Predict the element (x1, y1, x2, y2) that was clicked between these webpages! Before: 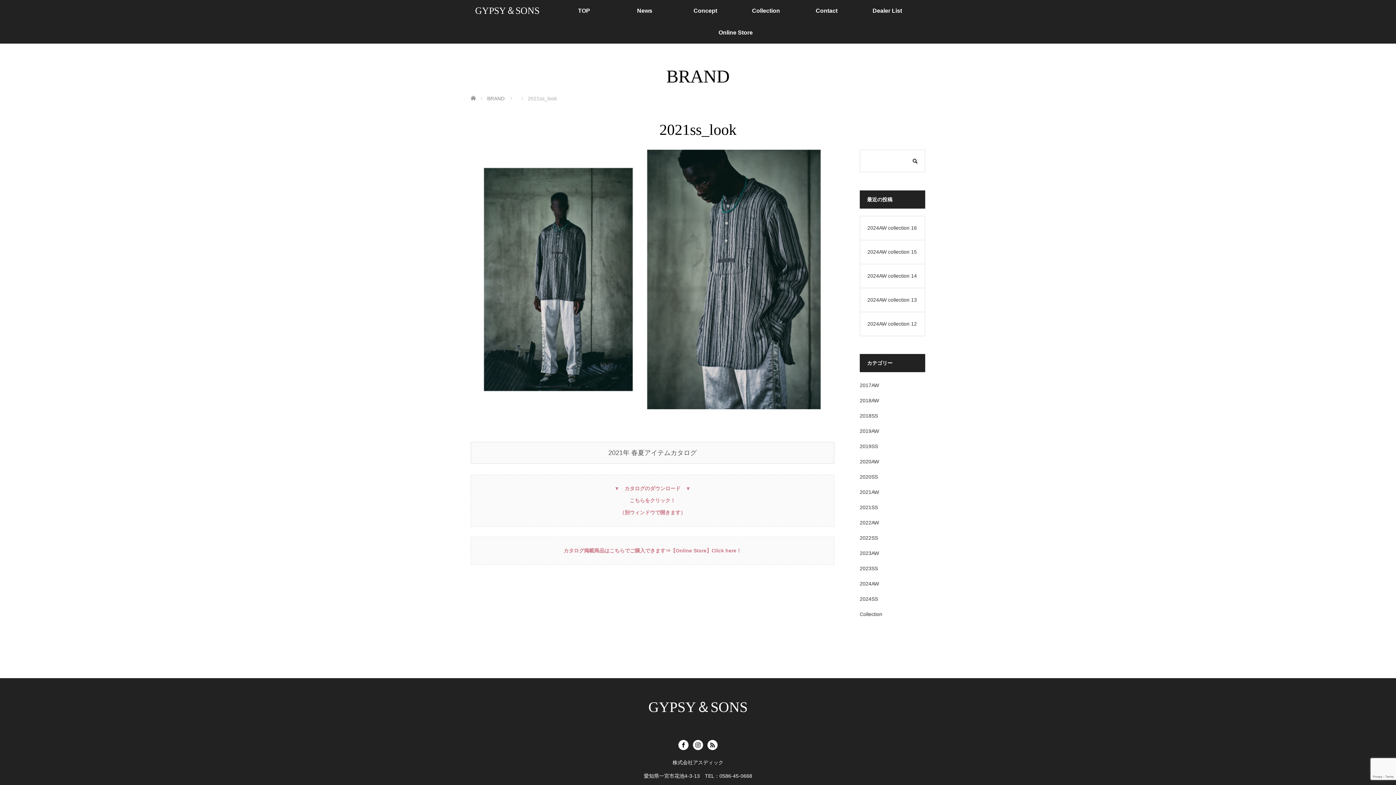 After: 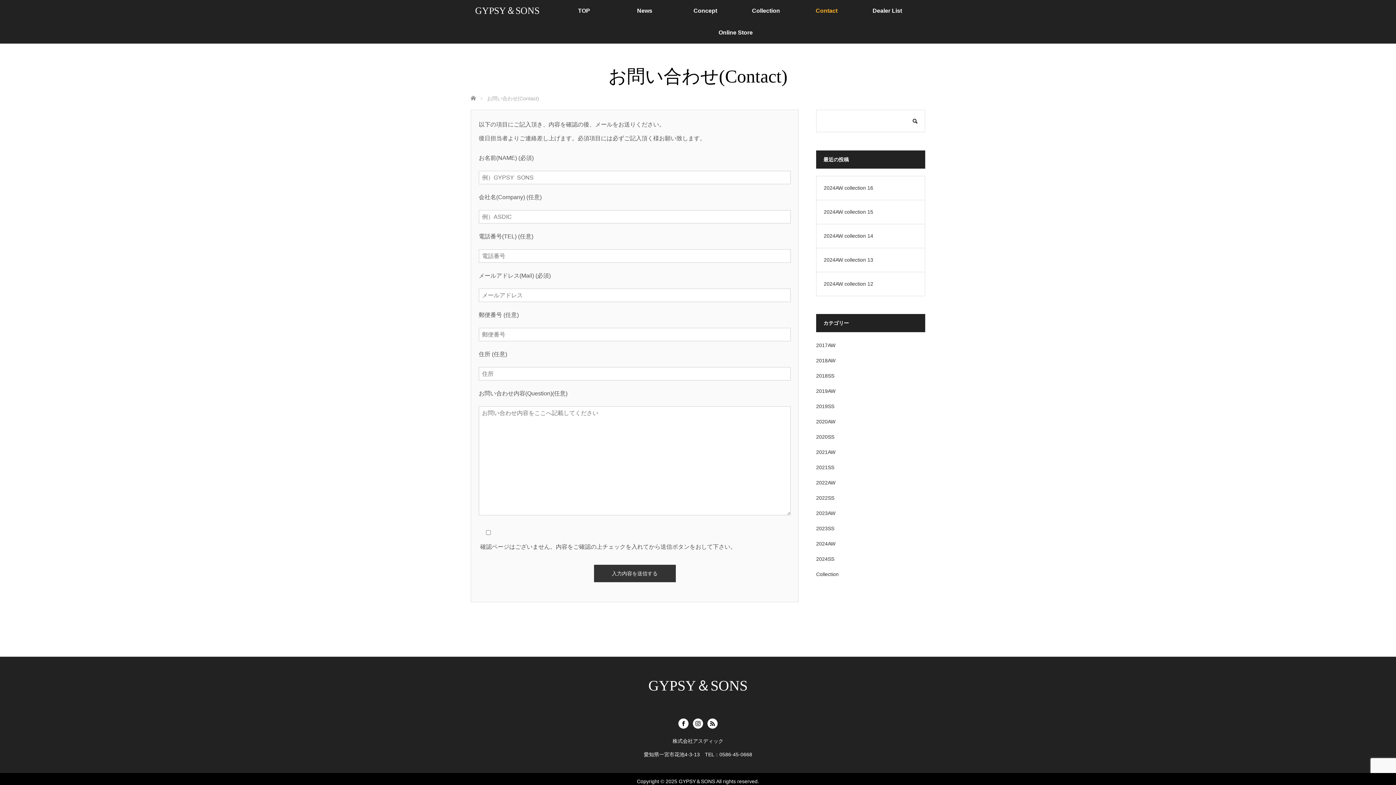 Action: label: Contact bbox: (796, 0, 857, 21)